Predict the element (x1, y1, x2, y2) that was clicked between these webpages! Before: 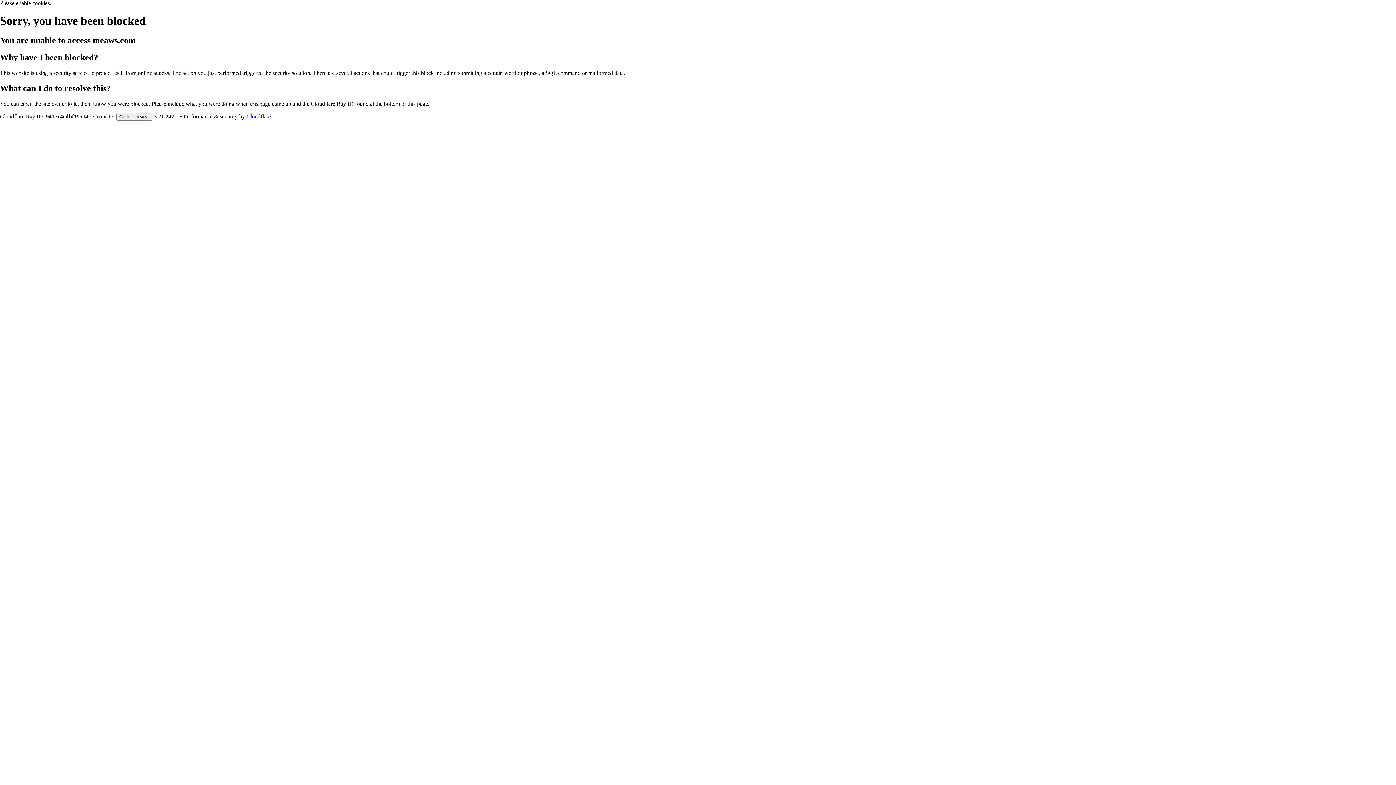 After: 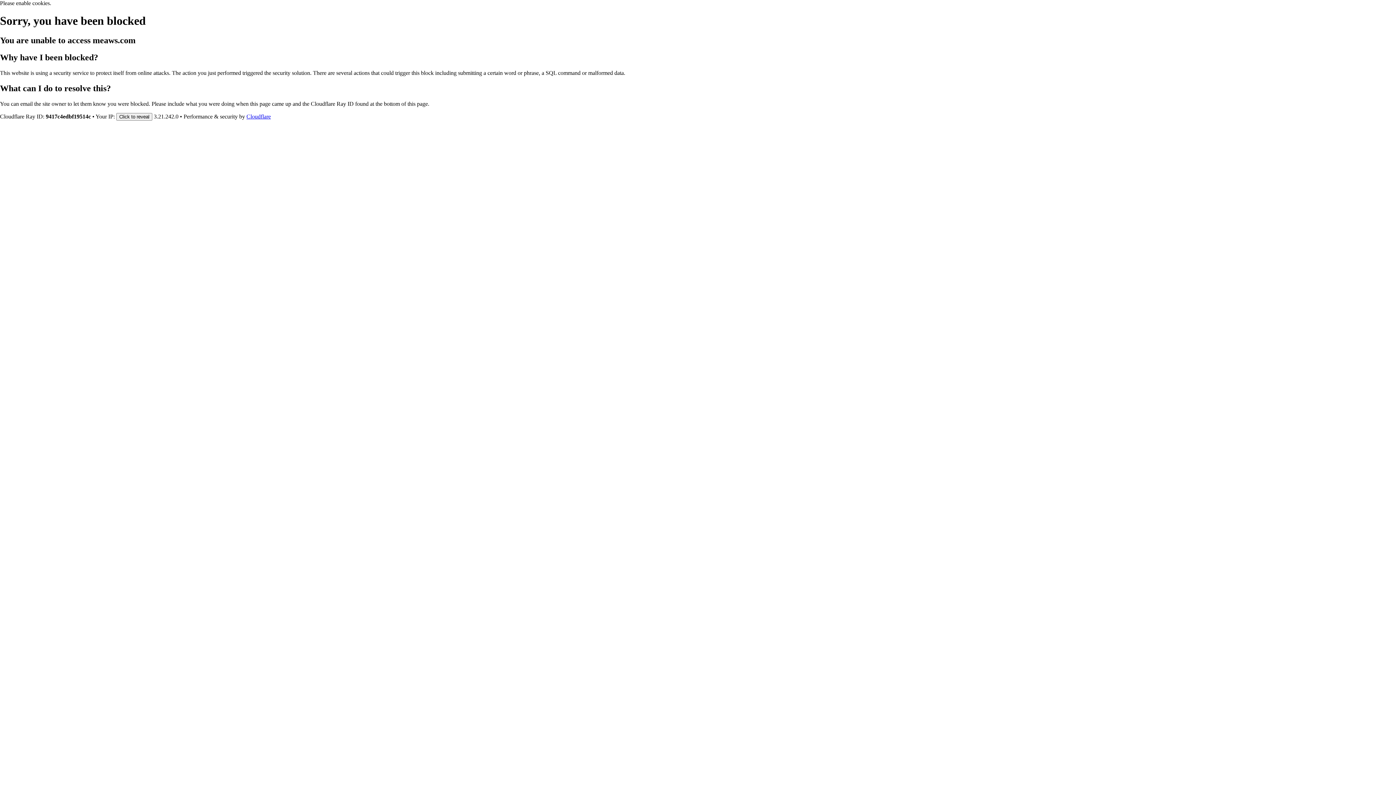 Action: label: Cloudflare bbox: (246, 113, 270, 119)